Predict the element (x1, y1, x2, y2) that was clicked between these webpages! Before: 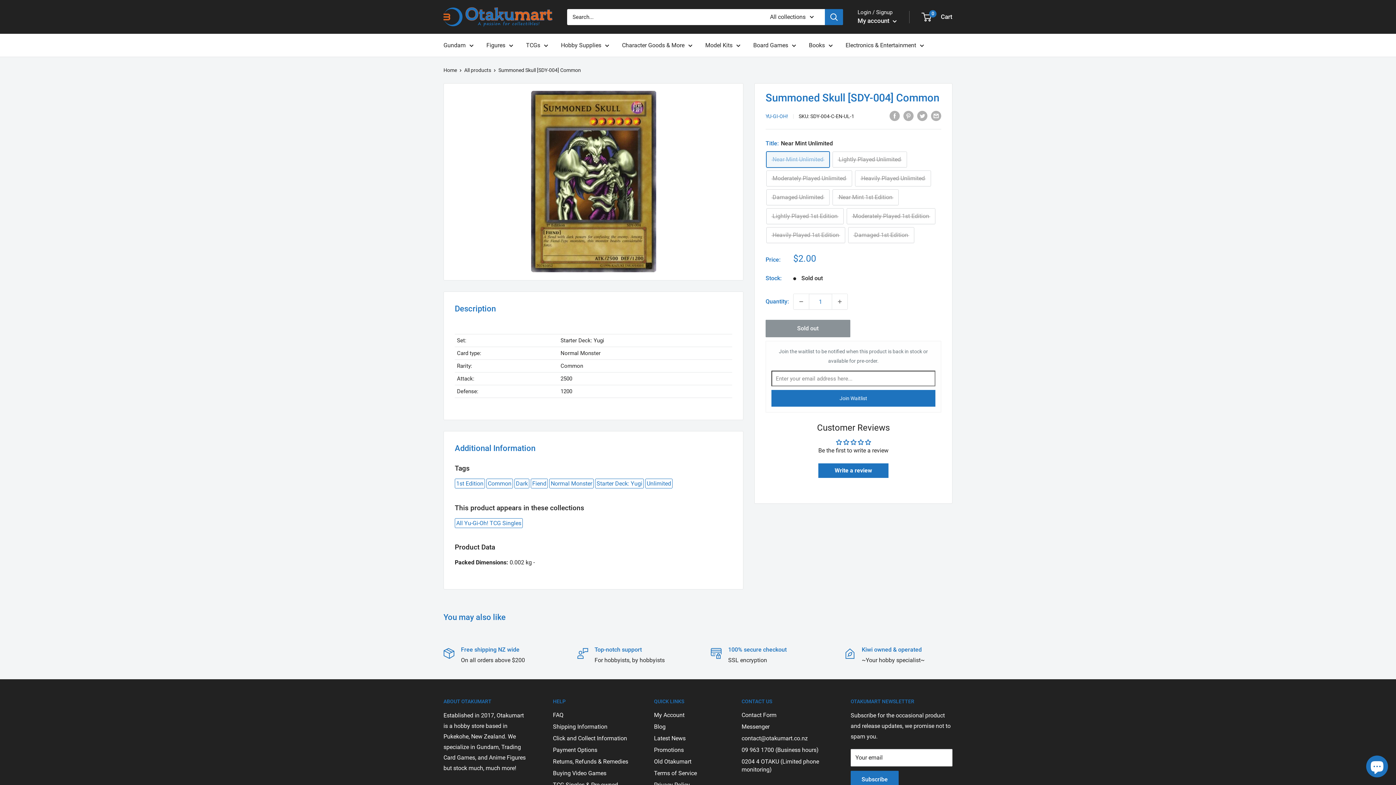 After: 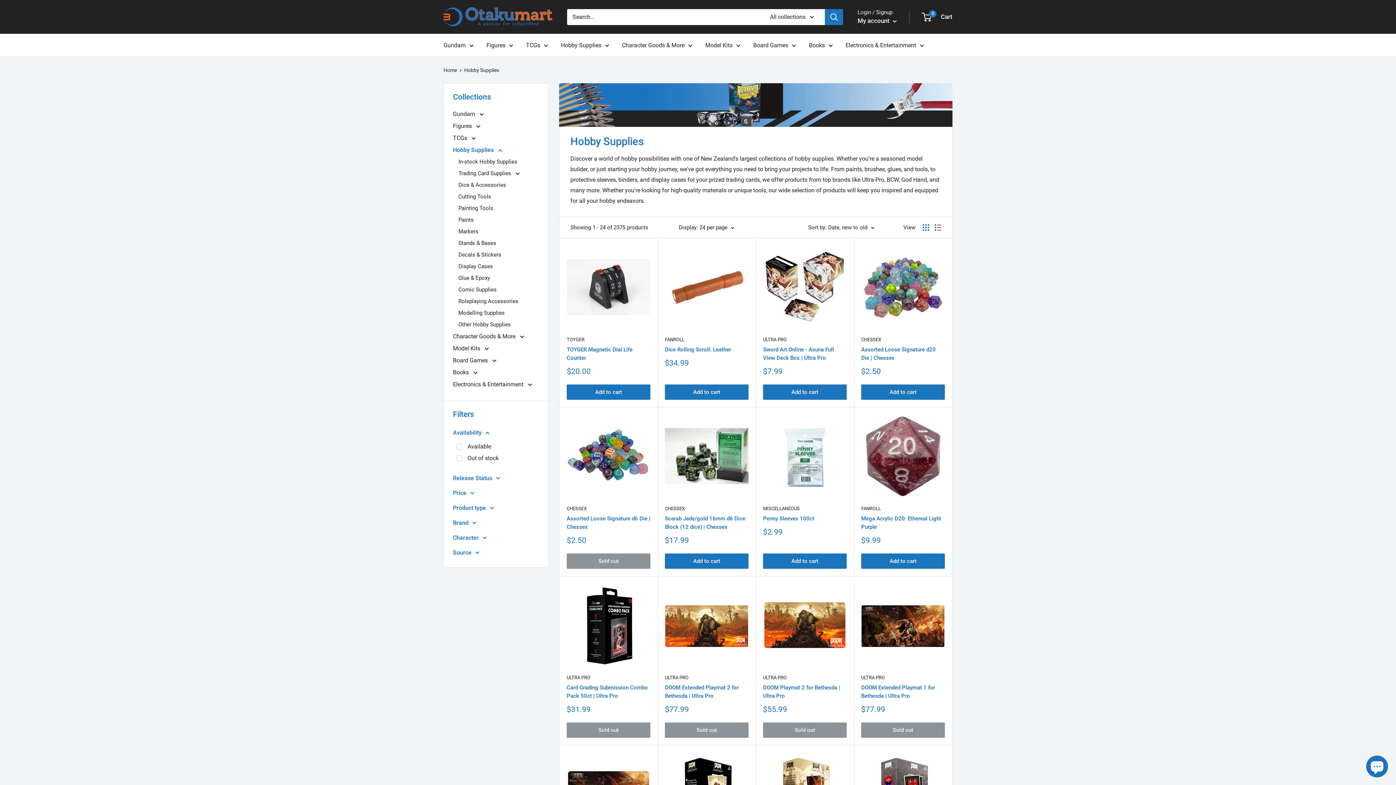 Action: label: Hobby Supplies bbox: (561, 40, 609, 50)